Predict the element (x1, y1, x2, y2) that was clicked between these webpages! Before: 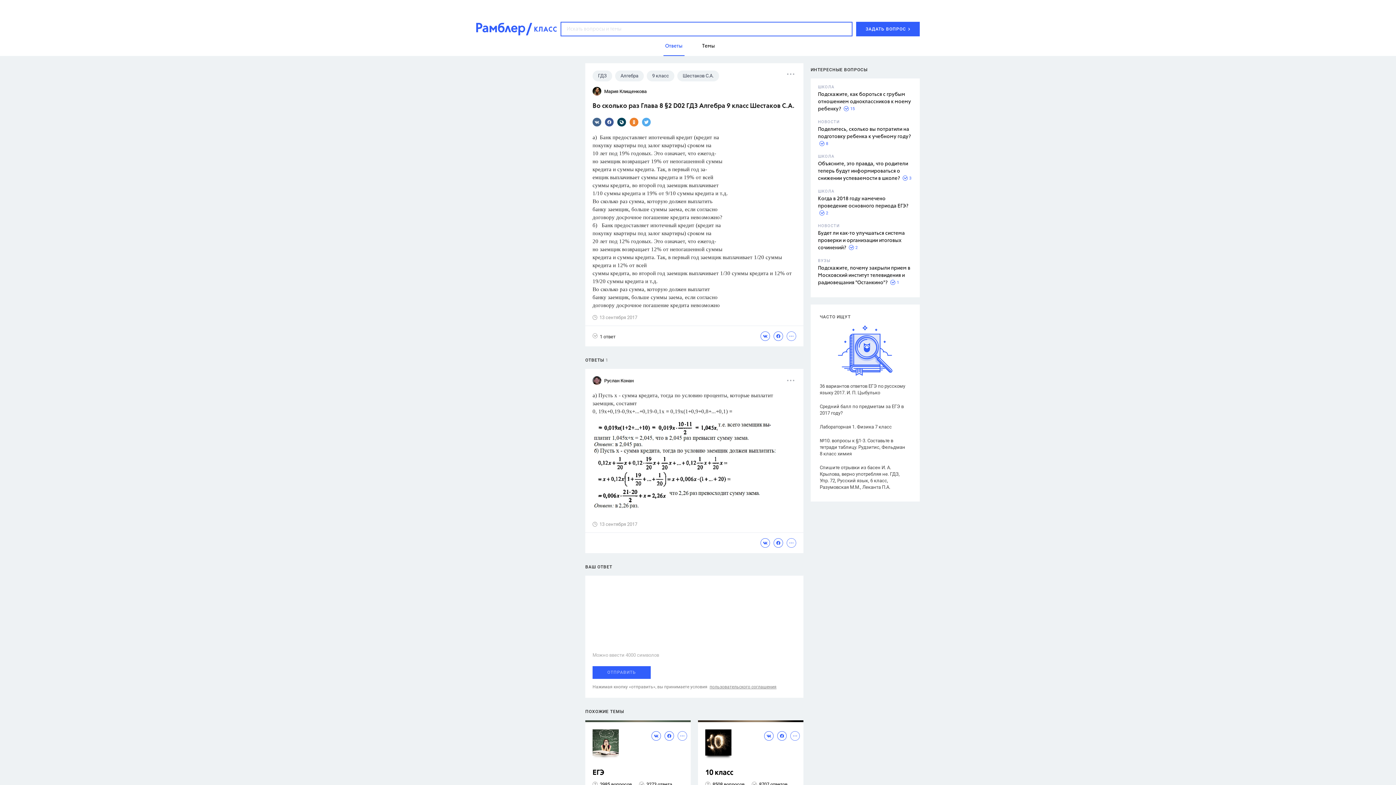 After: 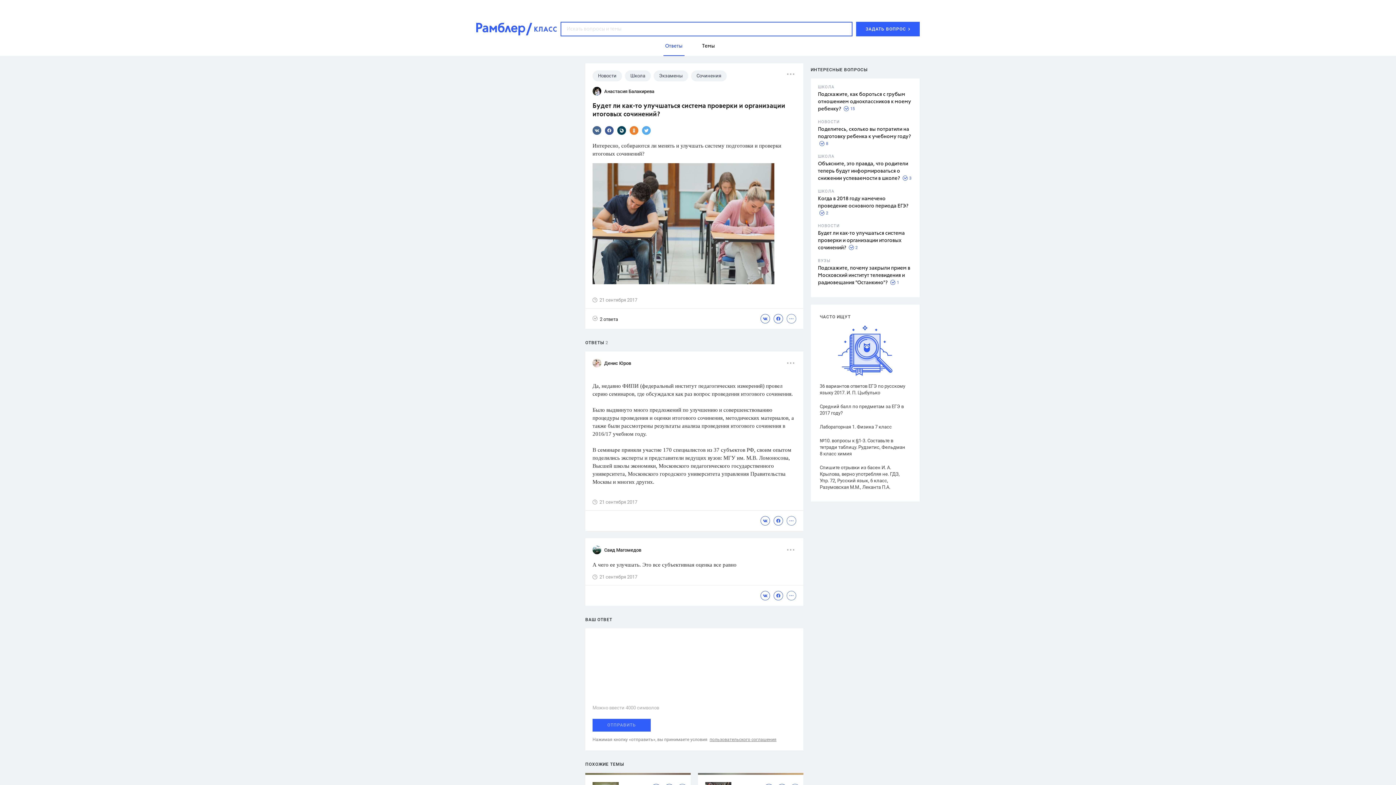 Action: label: Будет ли как-то улучшаться система проверки и организации итоговых сочинений? bbox: (818, 230, 905, 250)